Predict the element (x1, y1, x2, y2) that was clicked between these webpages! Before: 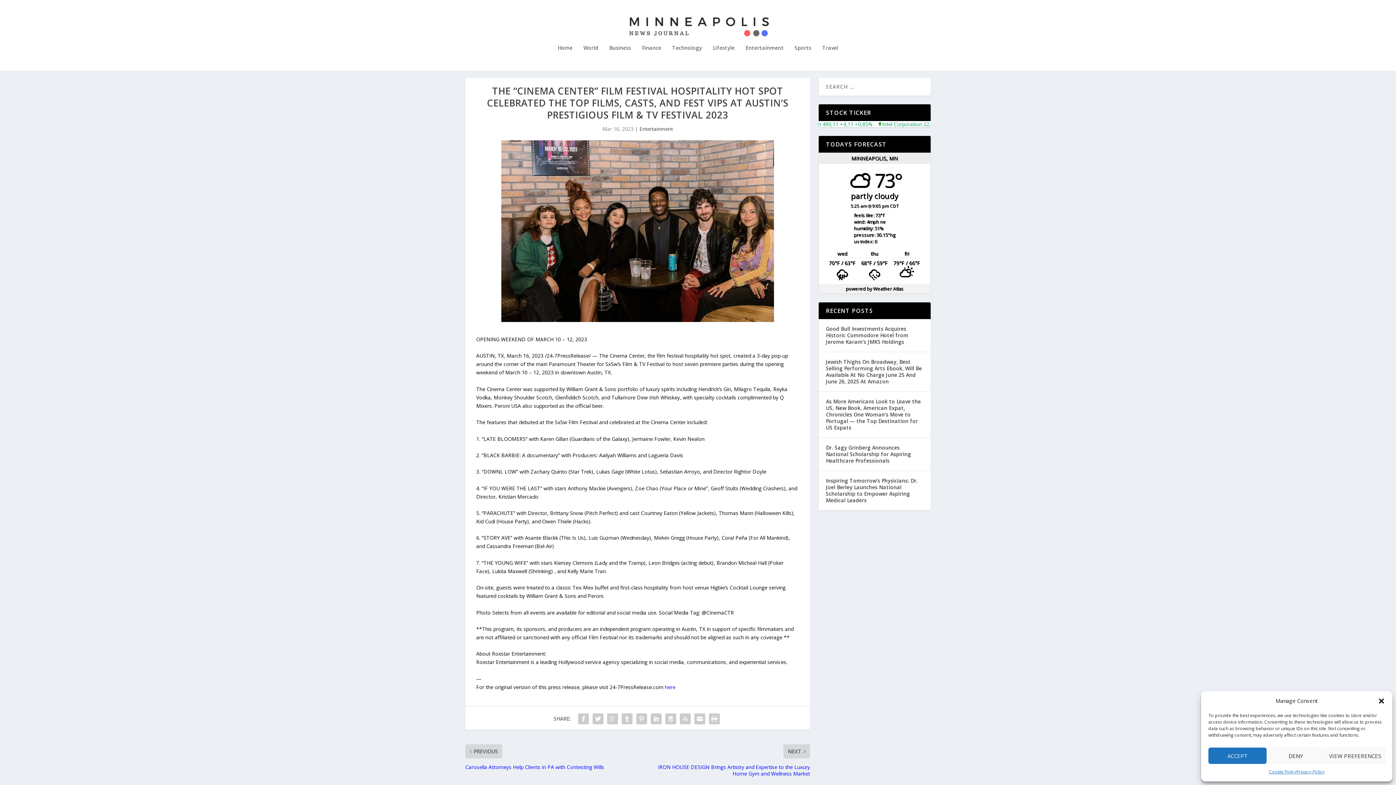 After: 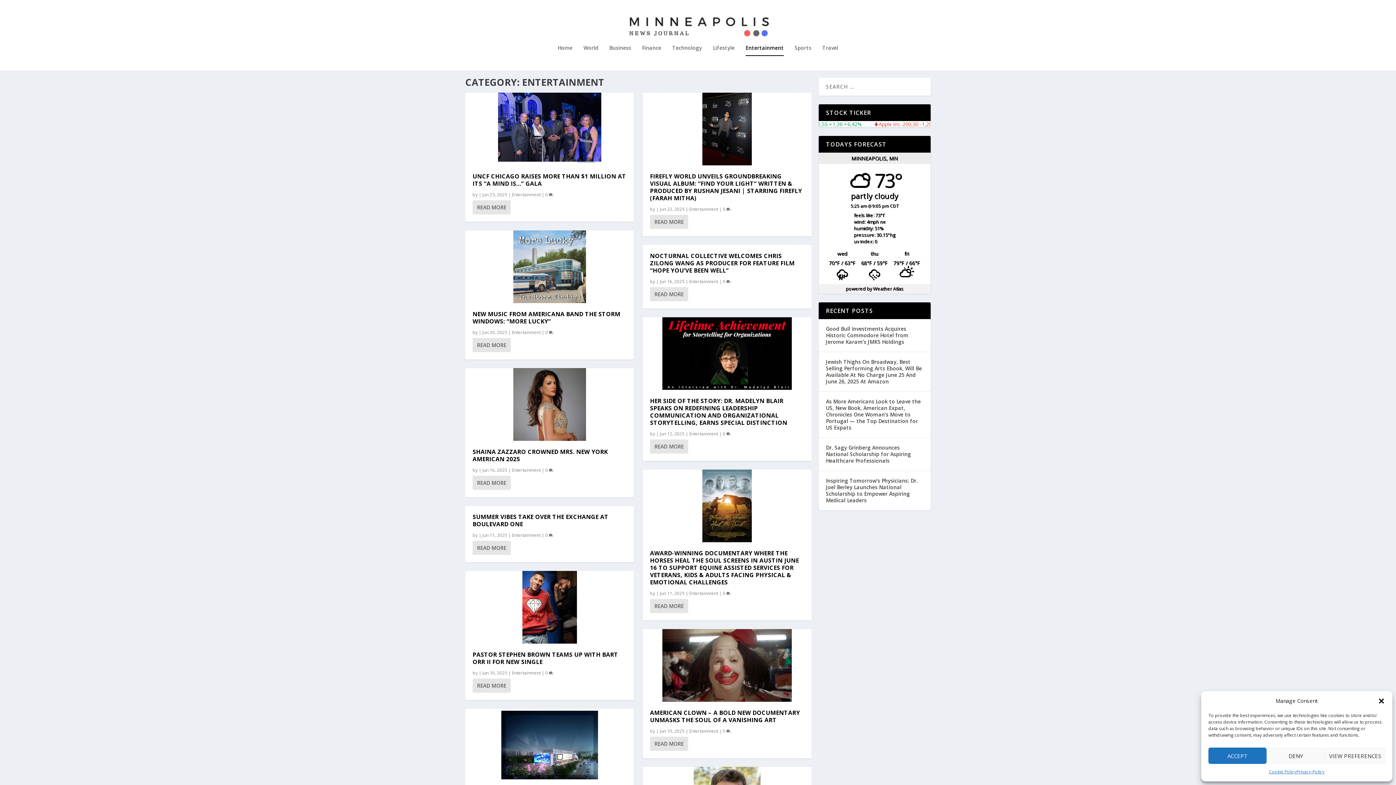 Action: label: Entertainment bbox: (745, 45, 784, 70)